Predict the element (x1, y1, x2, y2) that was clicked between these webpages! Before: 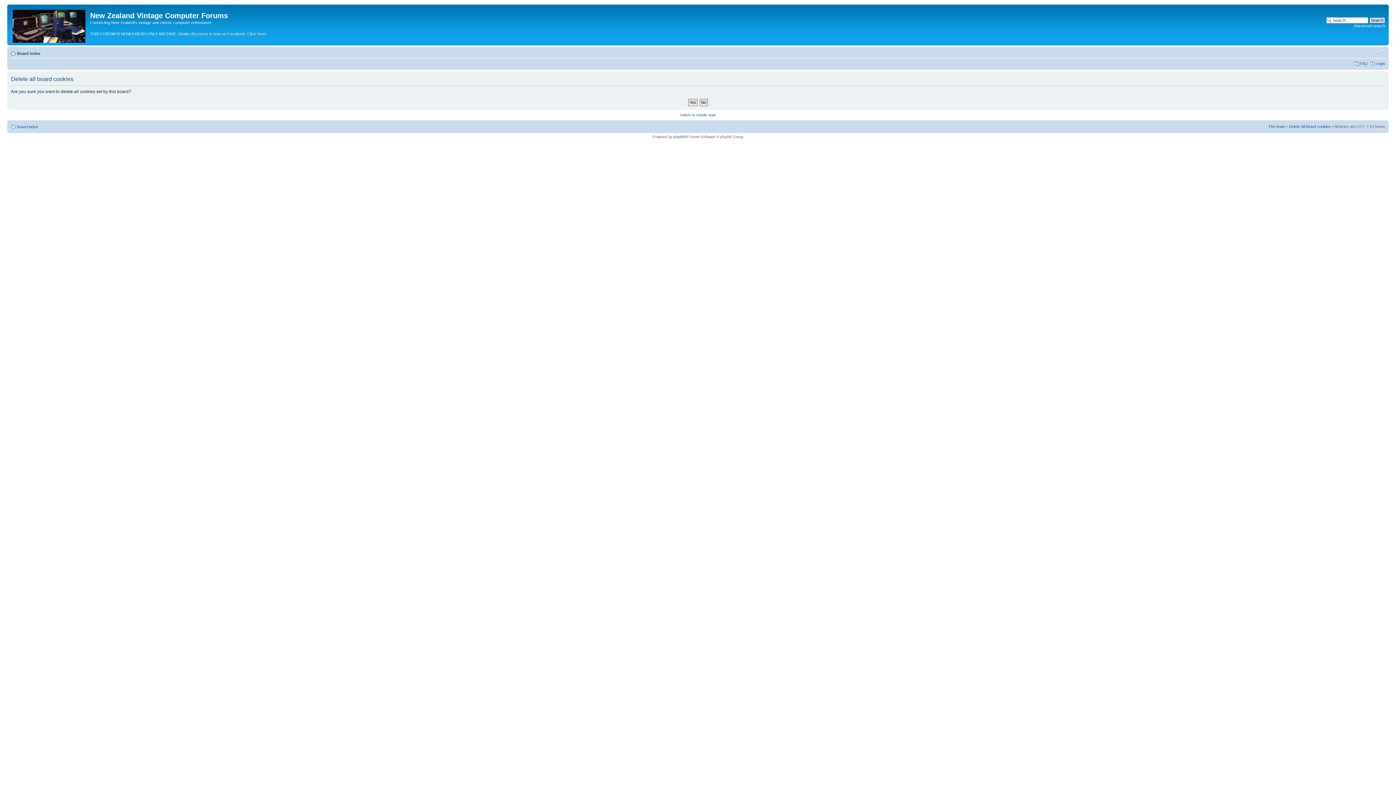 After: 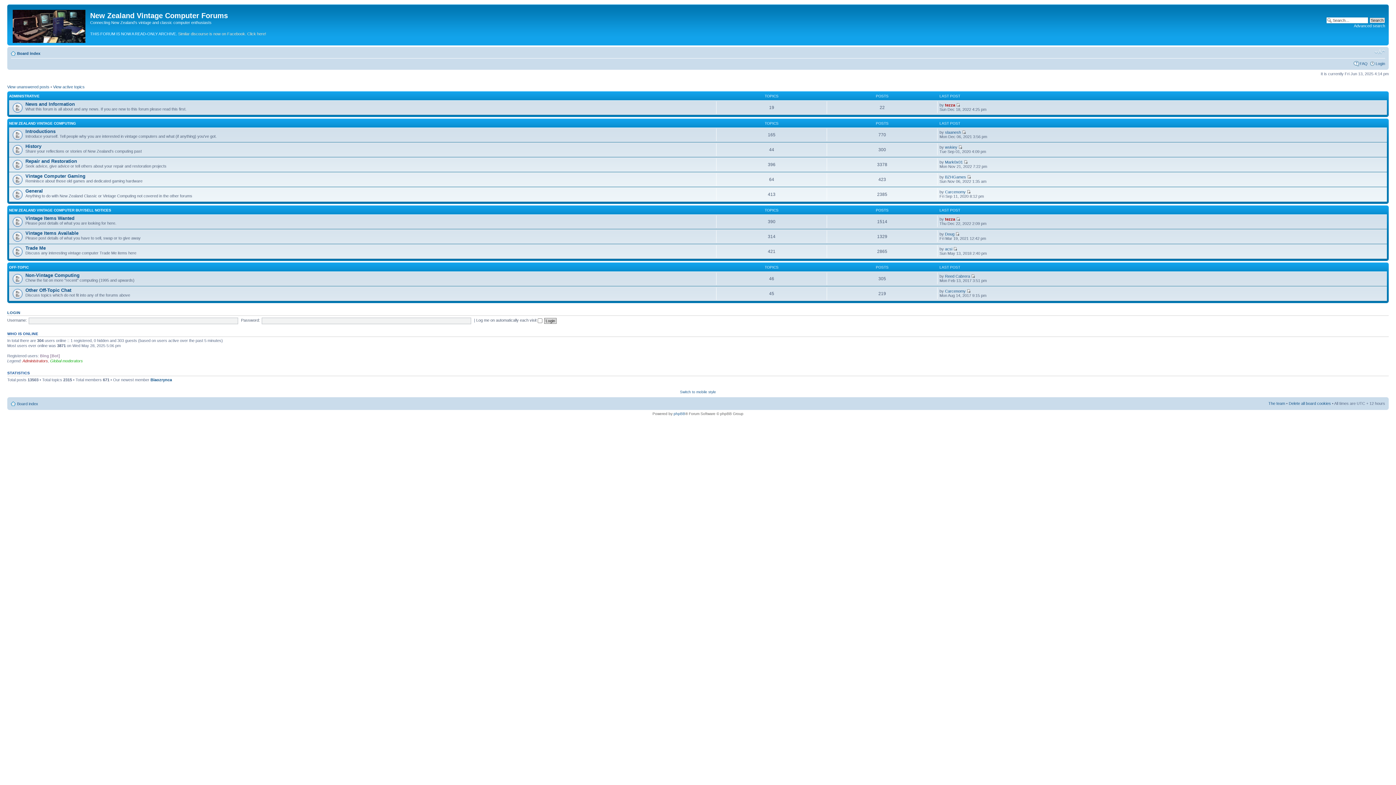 Action: bbox: (9, 6, 90, 43)